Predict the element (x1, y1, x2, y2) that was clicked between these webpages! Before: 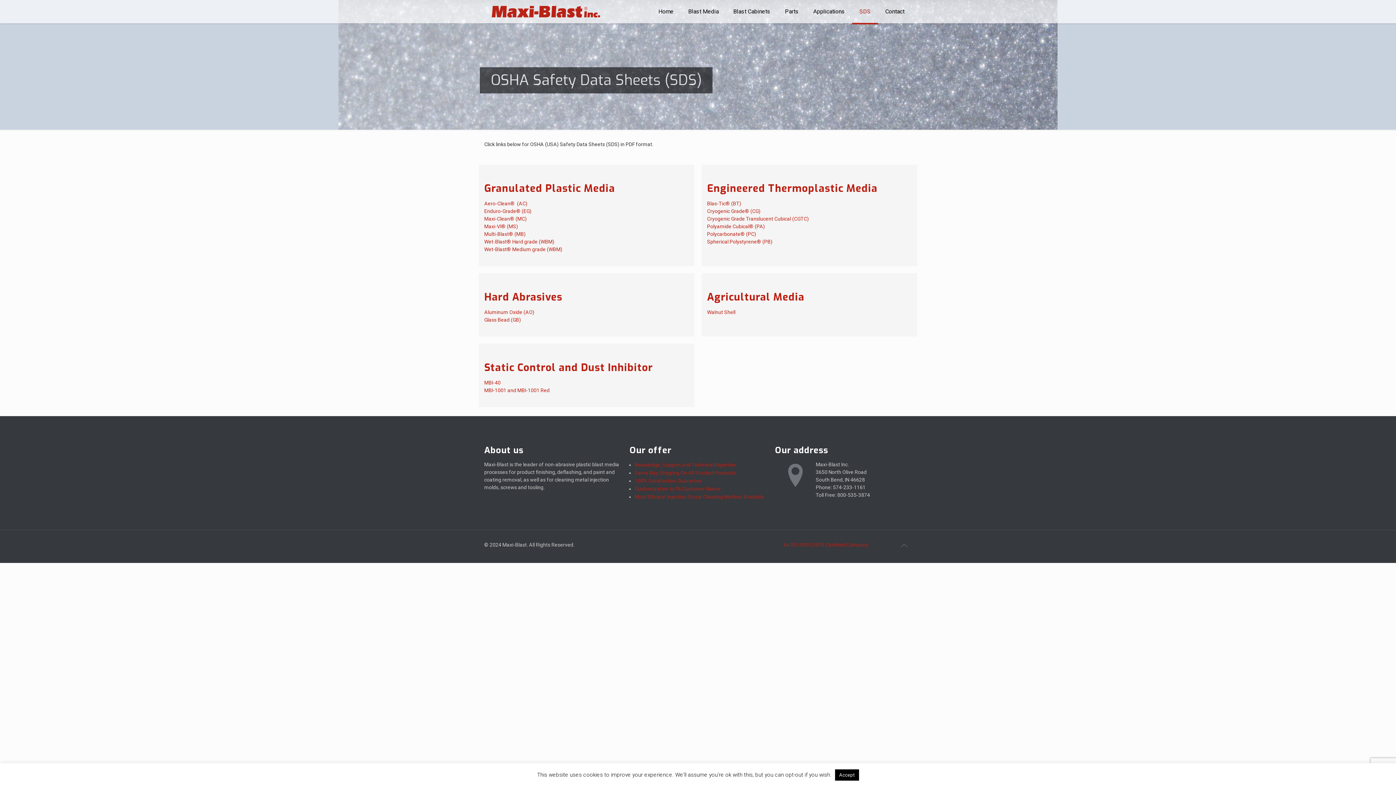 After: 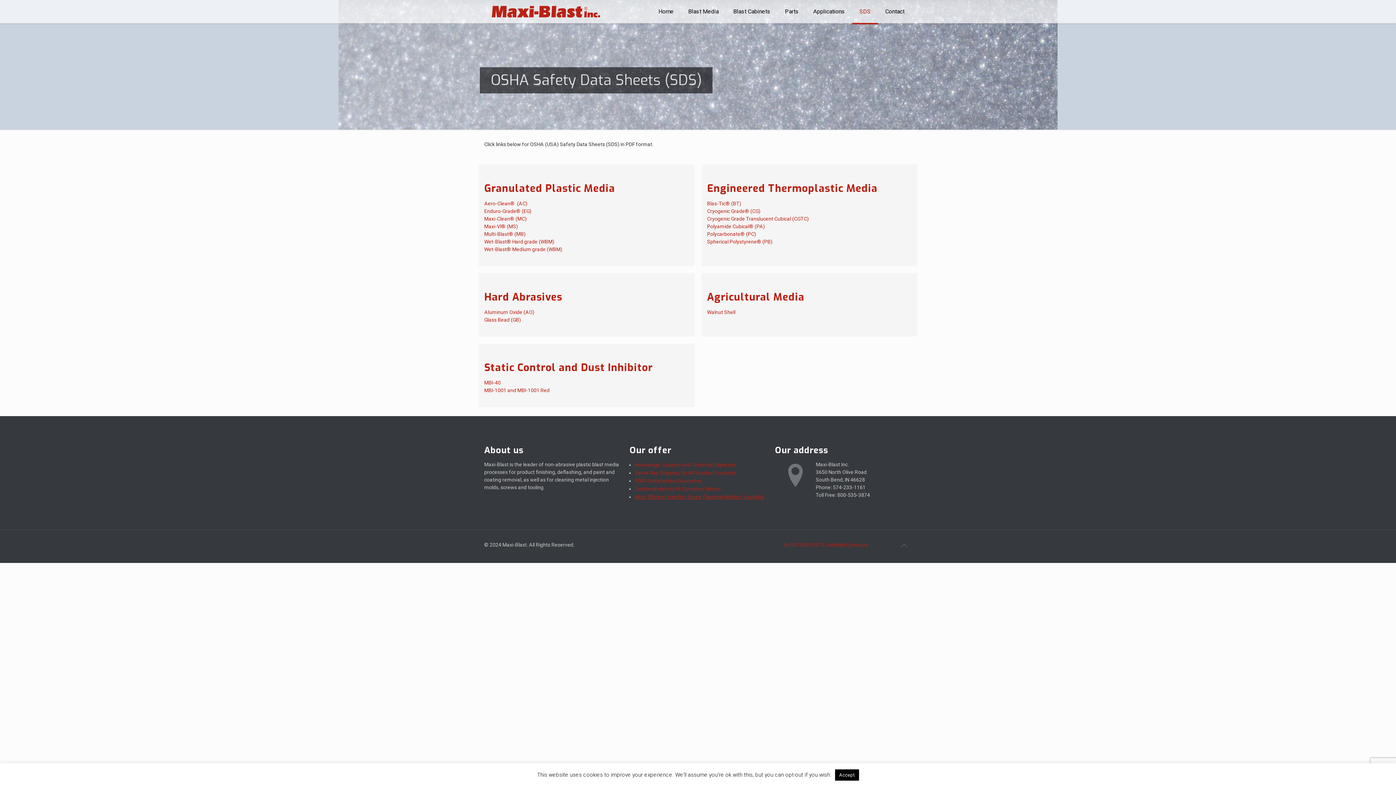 Action: bbox: (634, 494, 764, 500) label: Most Efficient Injection Screw Cleaning Method Available